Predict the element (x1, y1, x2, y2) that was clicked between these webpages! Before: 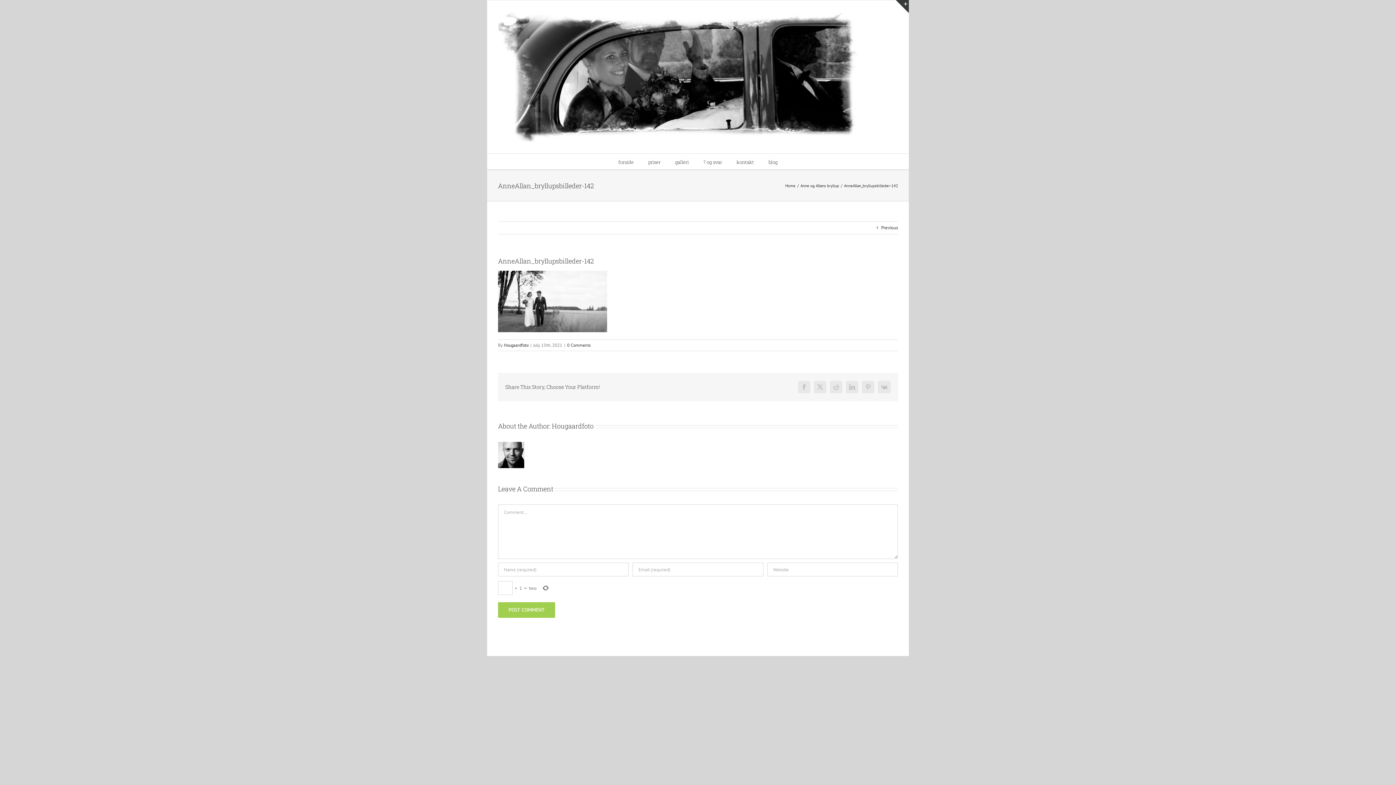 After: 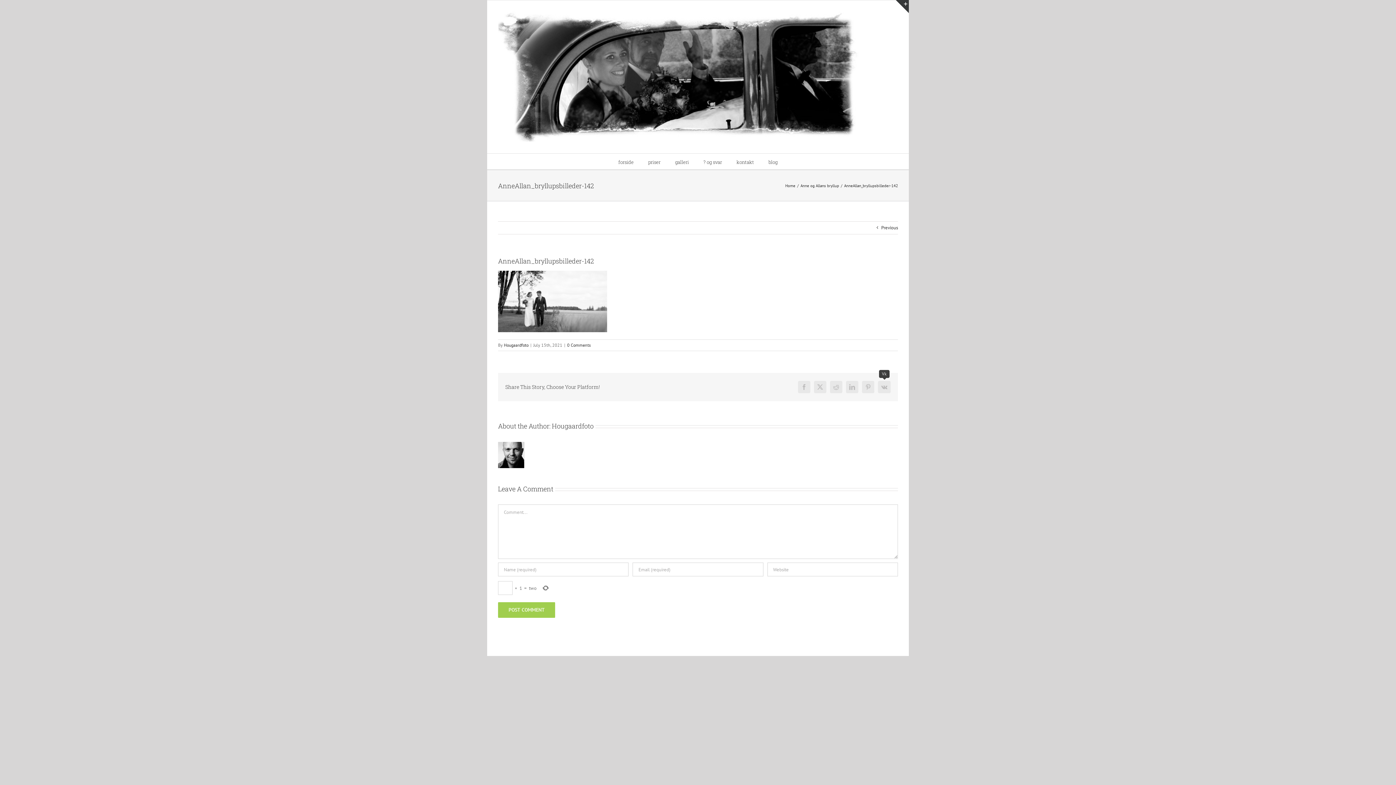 Action: label: Vk bbox: (878, 381, 890, 393)